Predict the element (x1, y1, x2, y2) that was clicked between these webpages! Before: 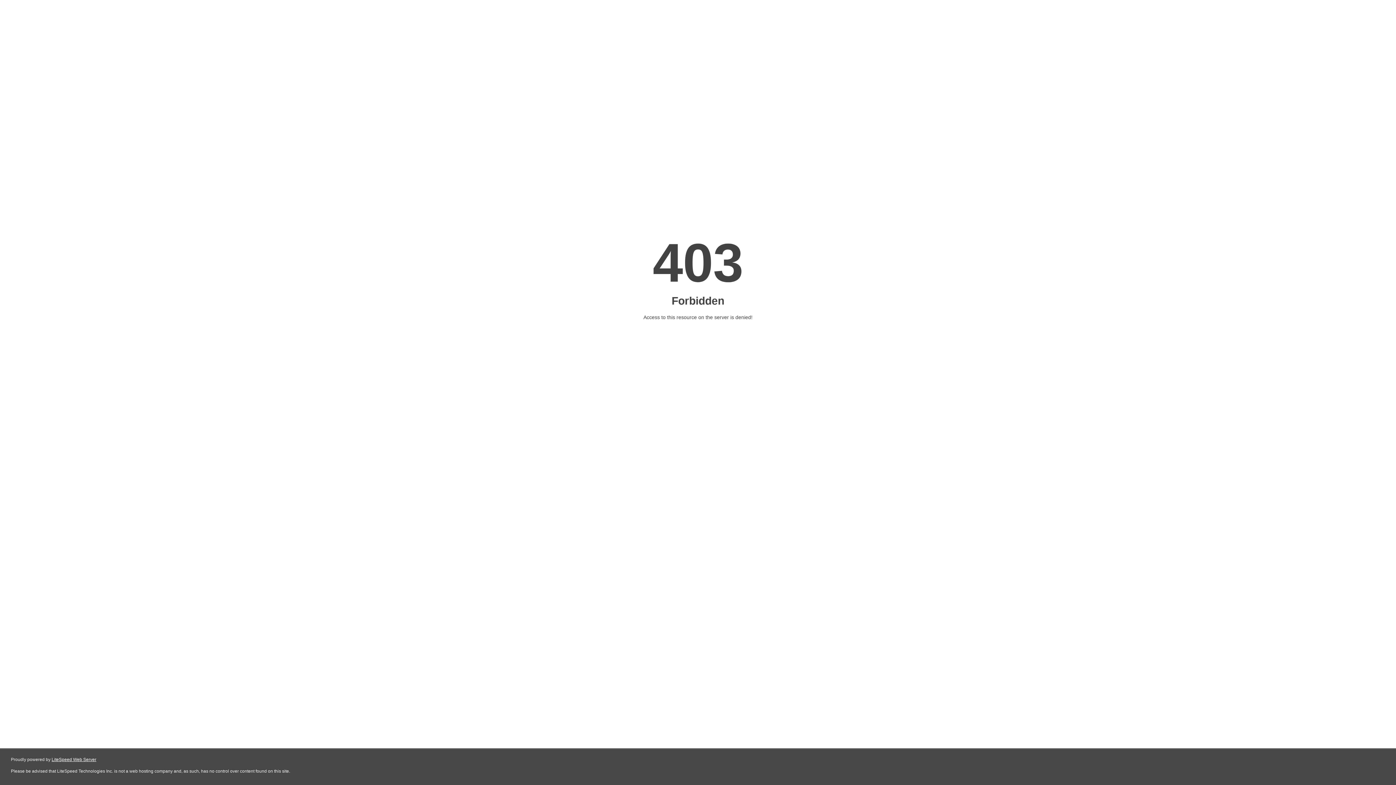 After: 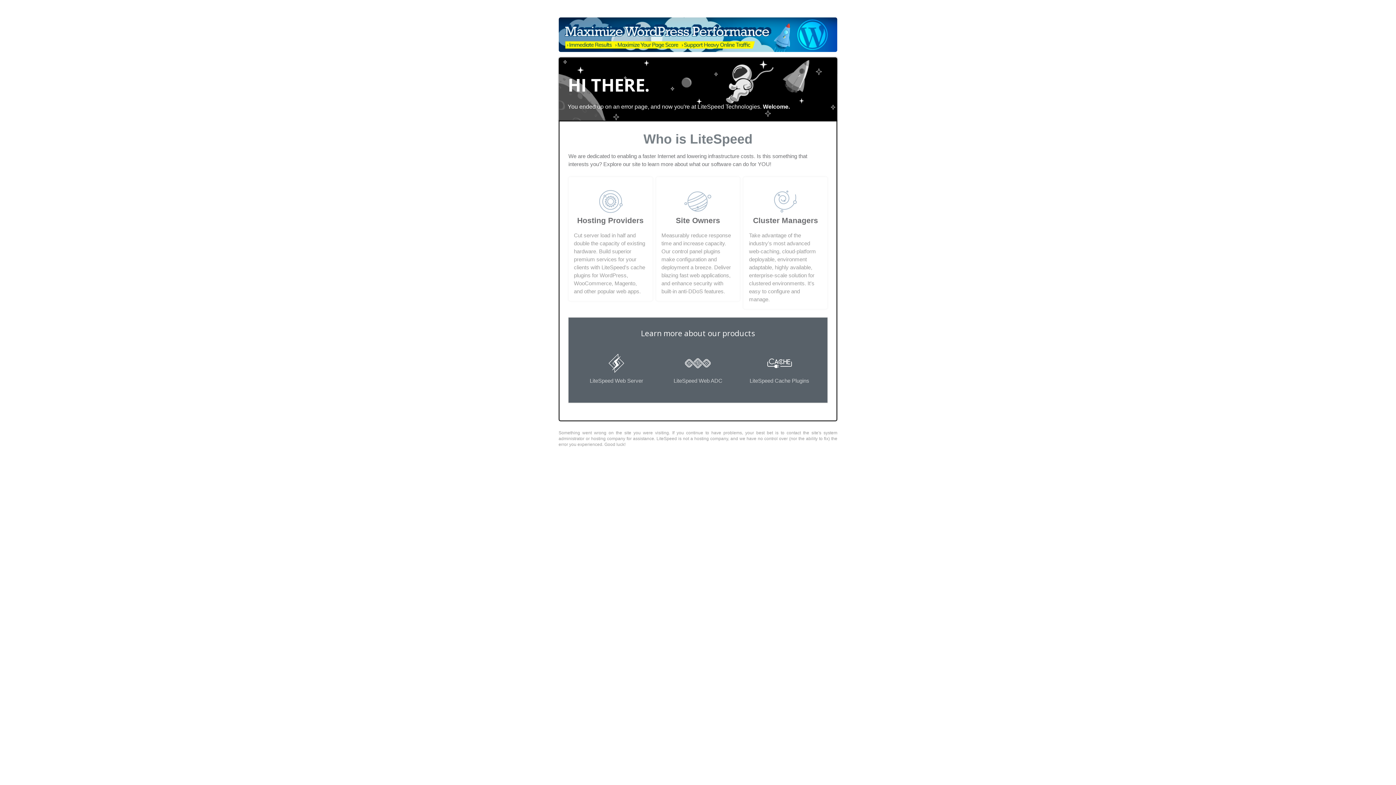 Action: label: LiteSpeed Web Server bbox: (51, 757, 96, 762)